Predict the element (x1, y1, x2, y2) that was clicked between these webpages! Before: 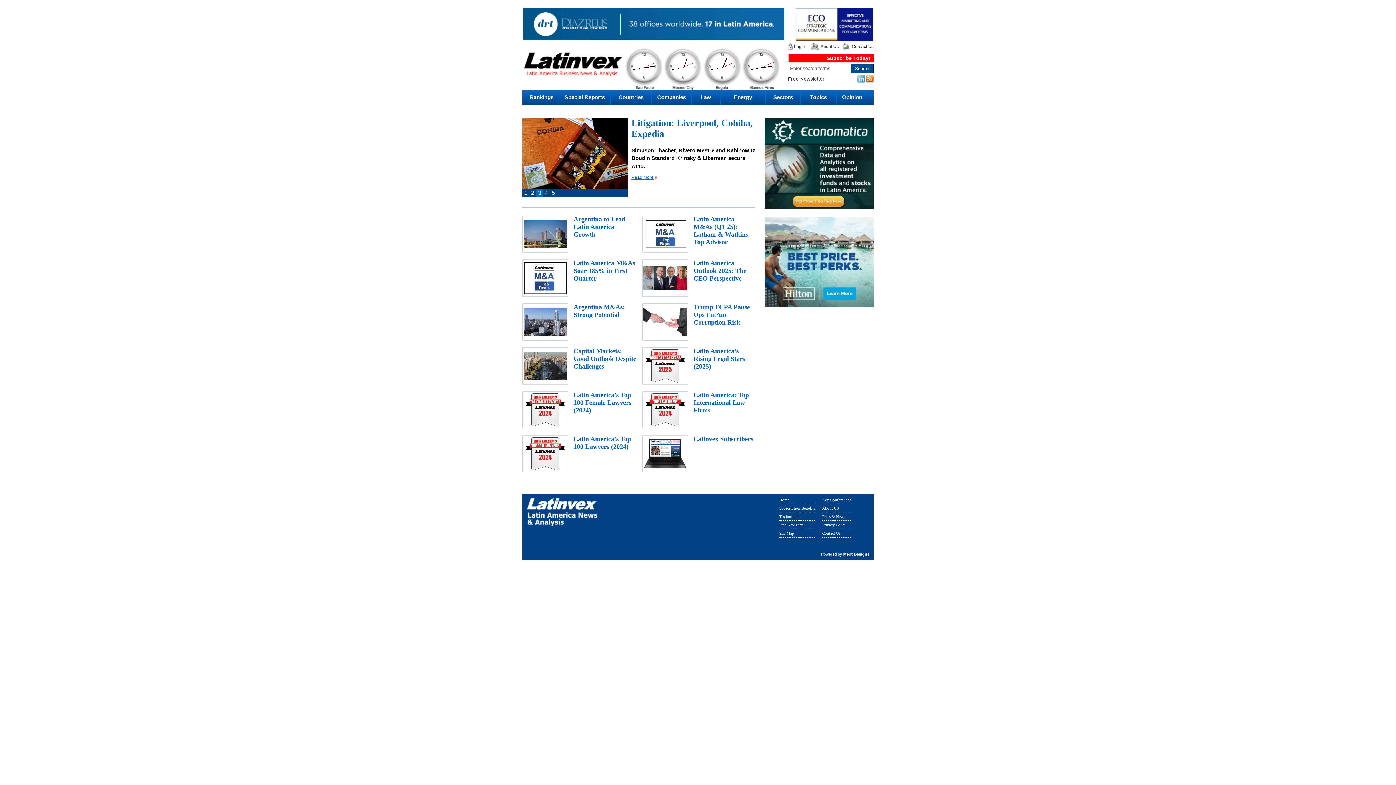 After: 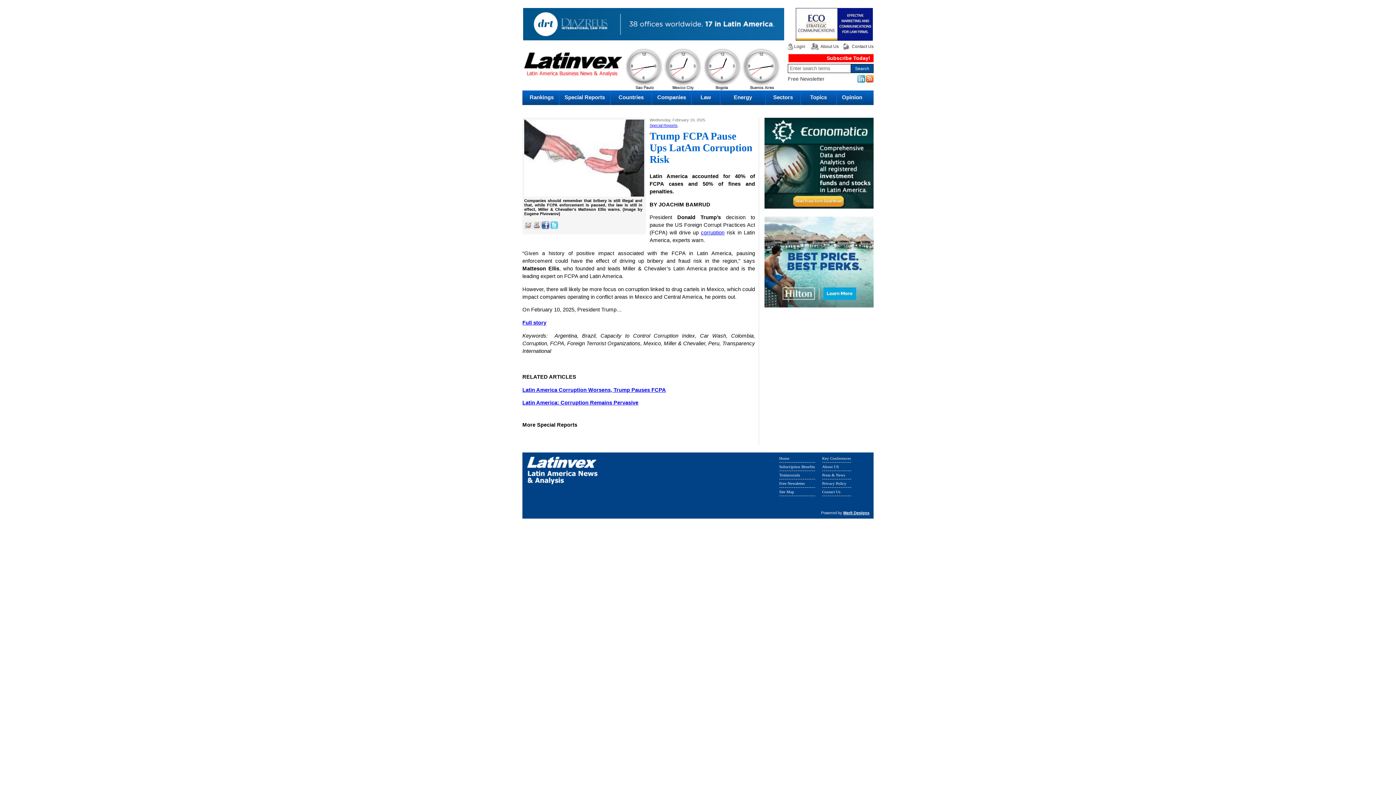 Action: bbox: (642, 300, 688, 337)